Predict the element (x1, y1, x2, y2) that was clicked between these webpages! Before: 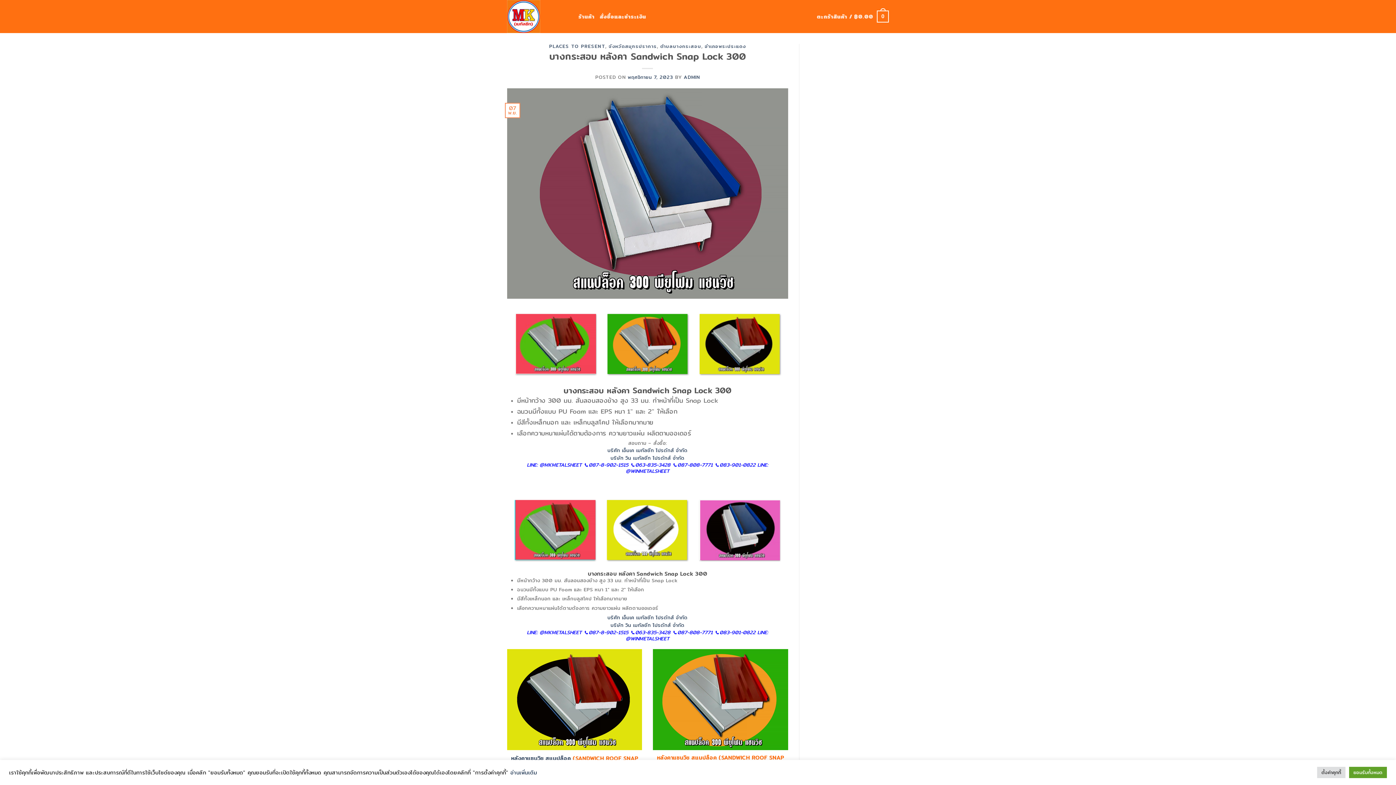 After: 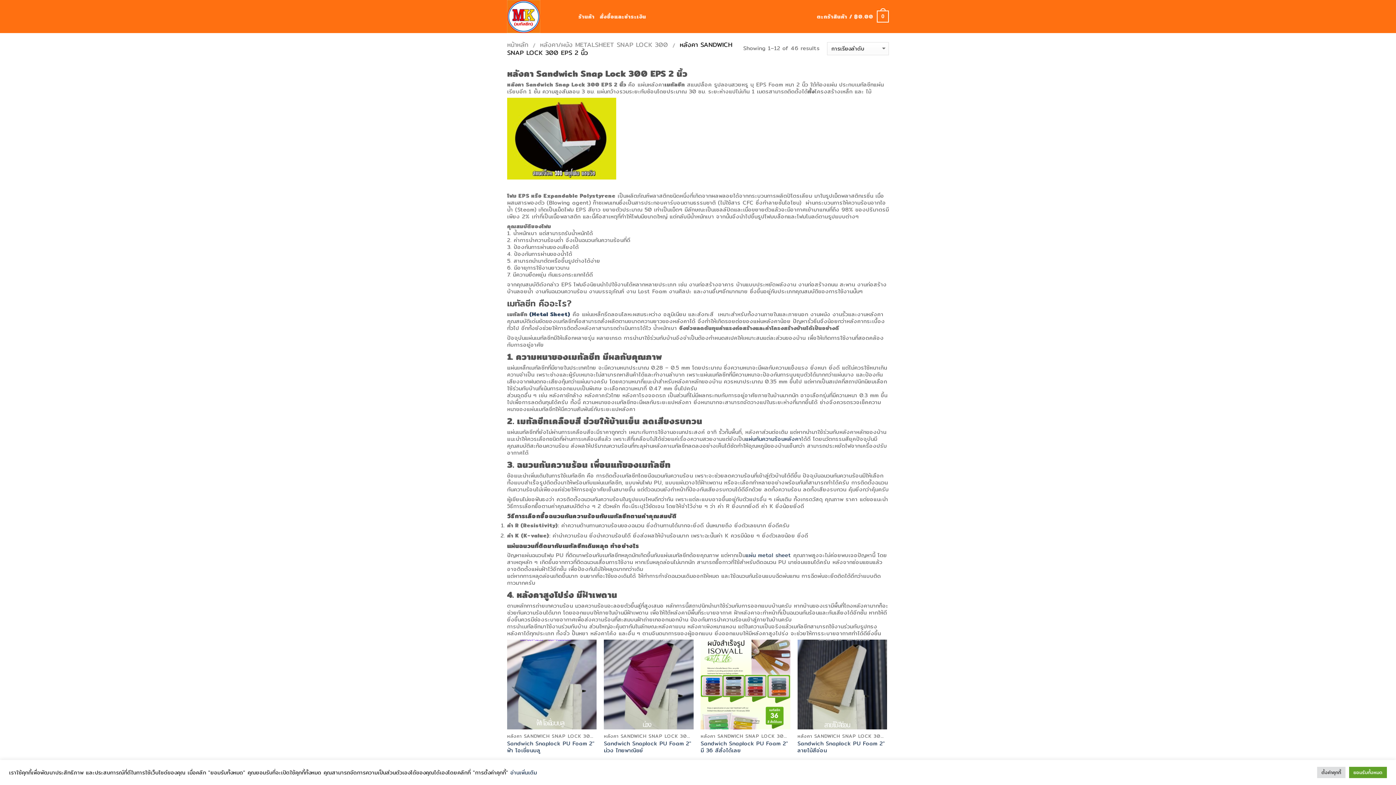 Action: label: หลังคาแซนวิช สแนปล็อค bbox: (511, 755, 571, 762)